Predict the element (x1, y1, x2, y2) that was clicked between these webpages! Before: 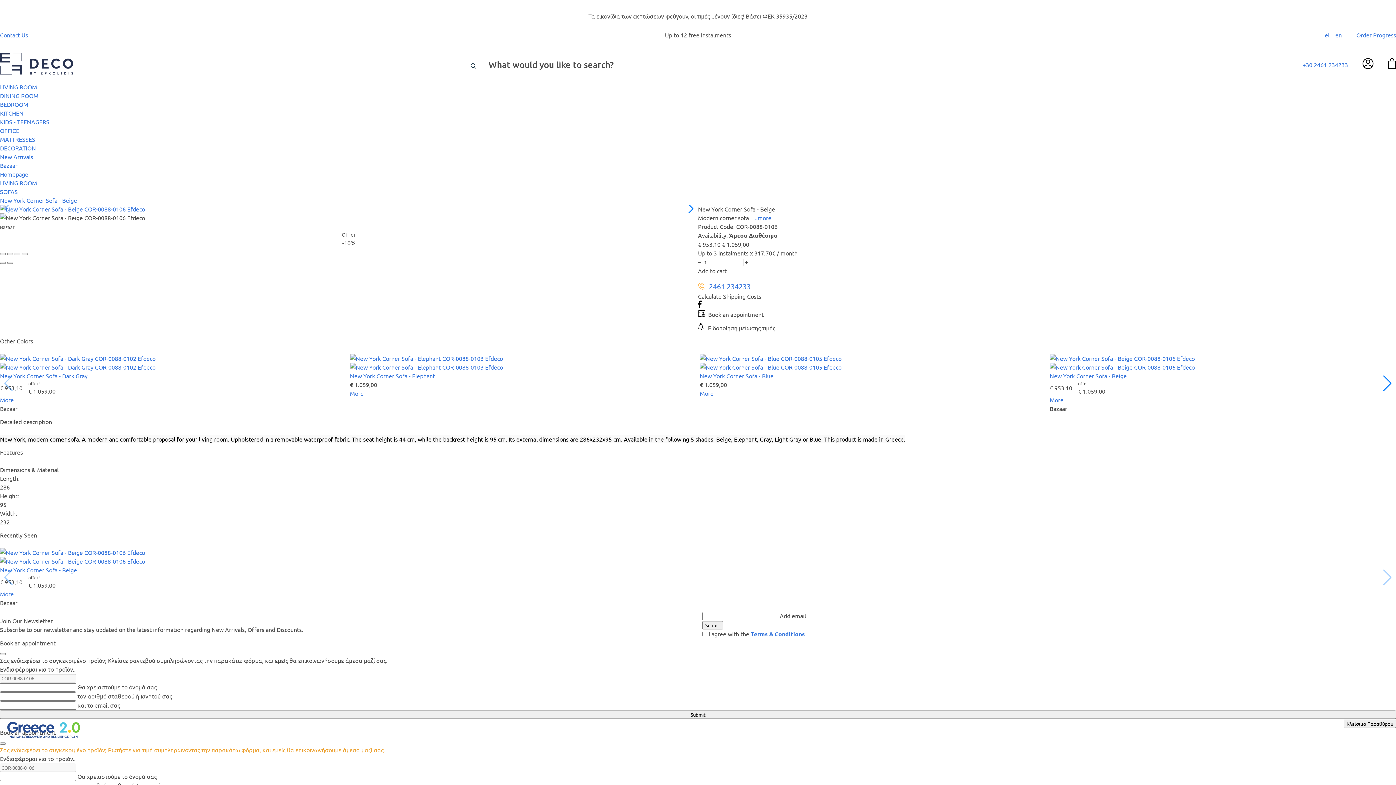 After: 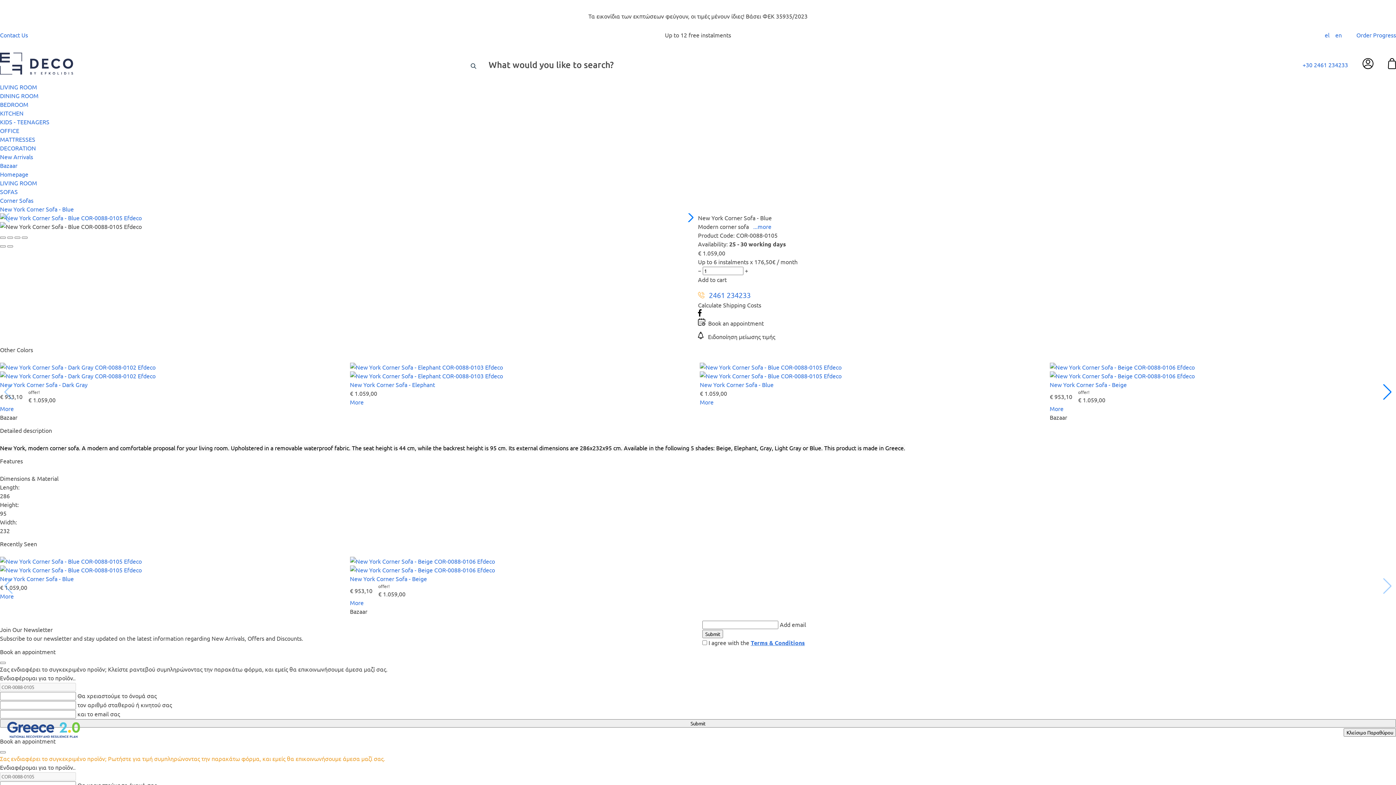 Action: bbox: (700, 354, 1046, 371)